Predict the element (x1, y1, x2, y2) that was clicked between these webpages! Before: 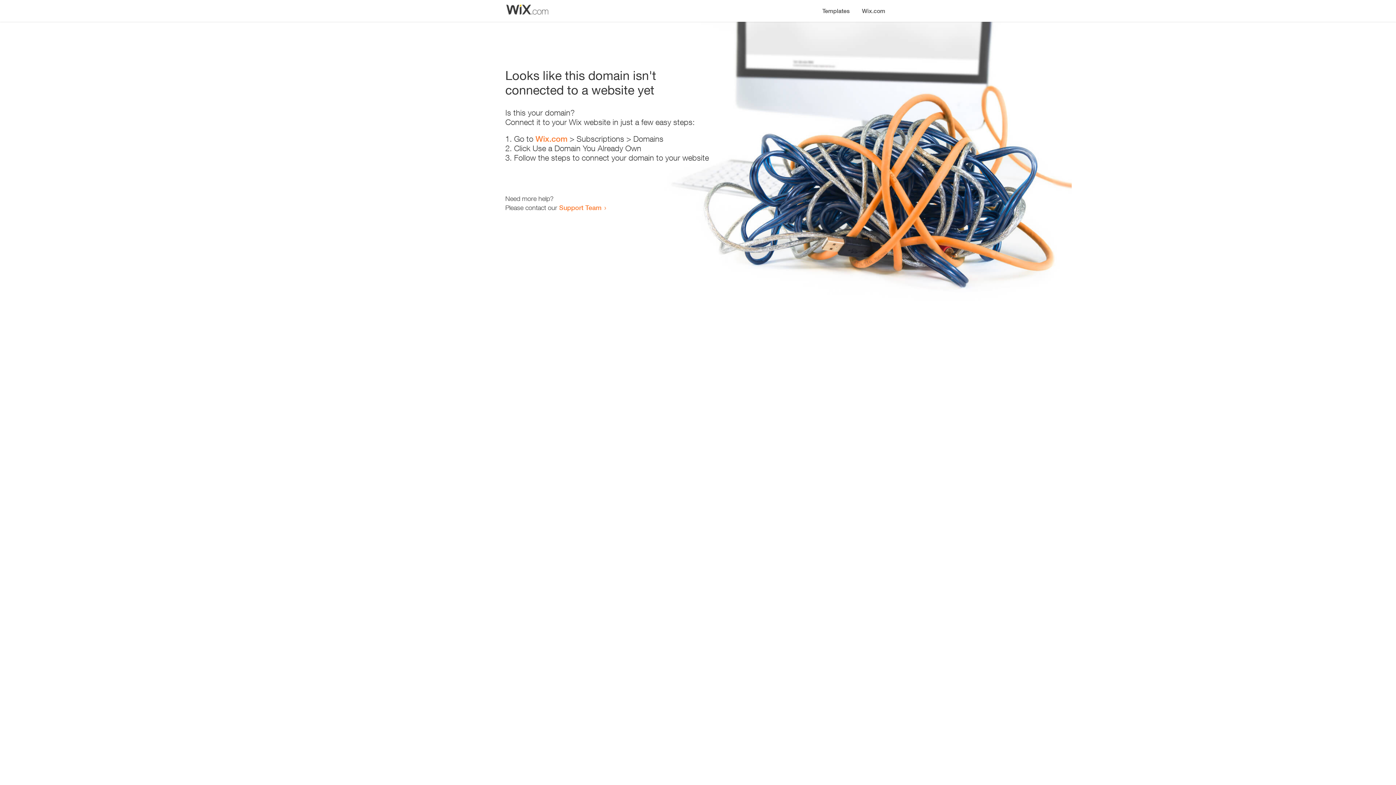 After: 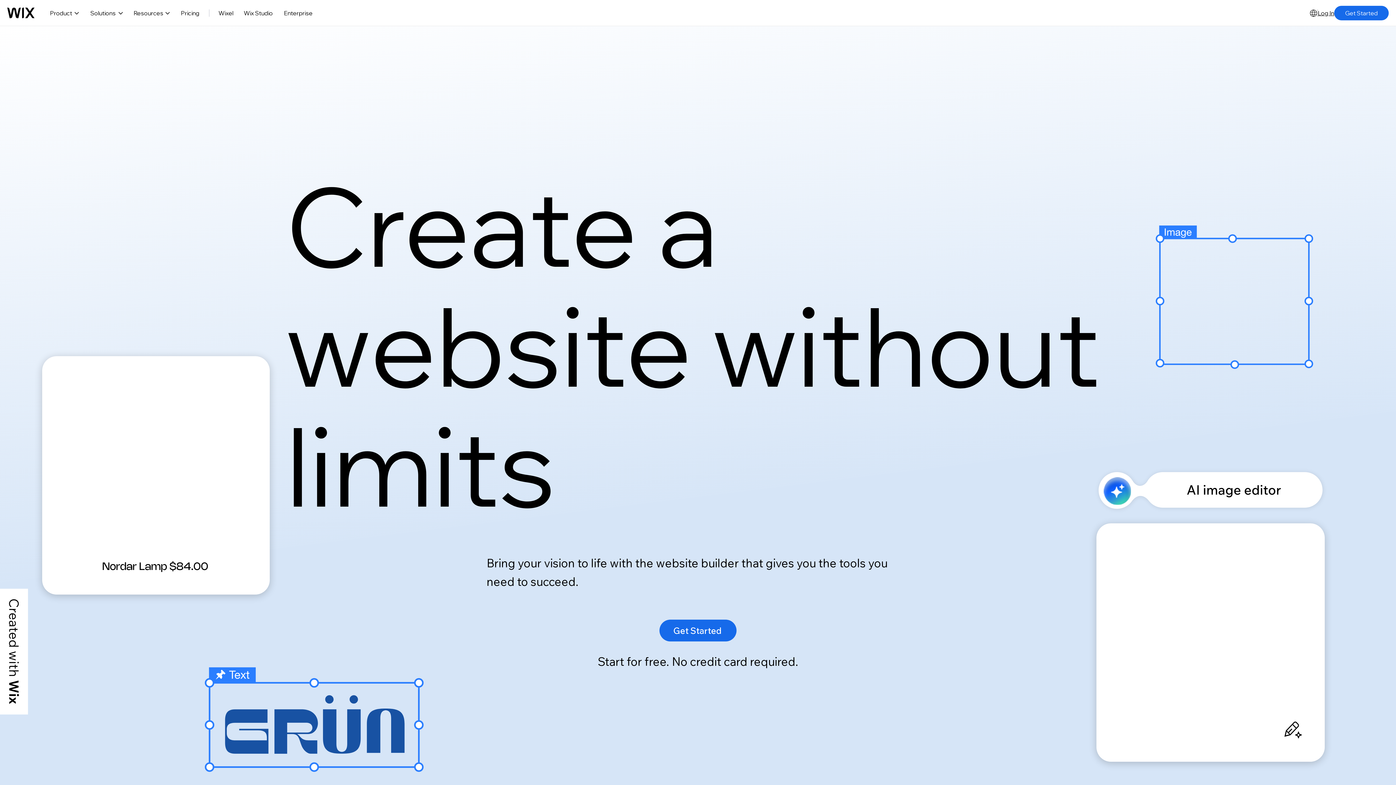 Action: bbox: (856, 0, 890, 14) label: Wix.com